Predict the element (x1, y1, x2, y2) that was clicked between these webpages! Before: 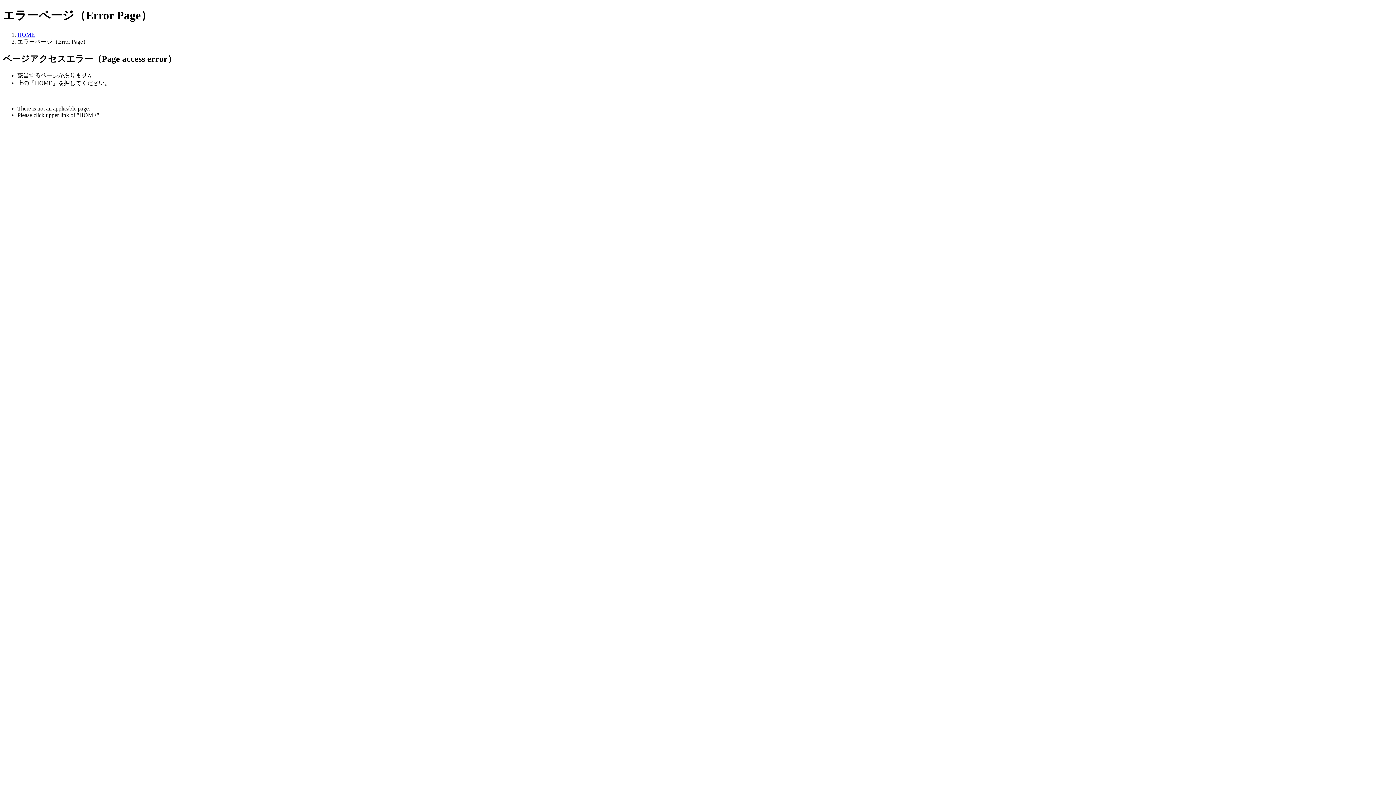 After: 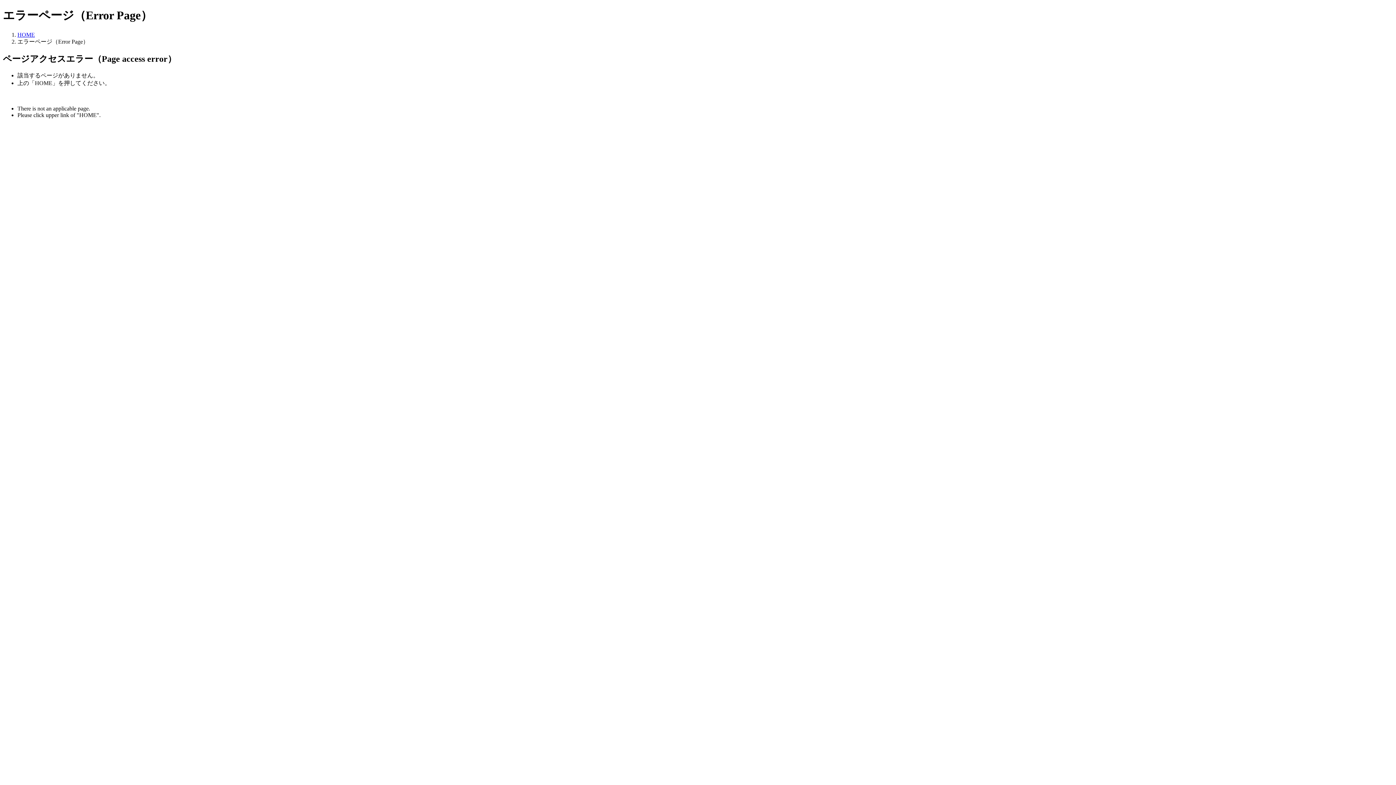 Action: label: HOME bbox: (17, 31, 34, 37)